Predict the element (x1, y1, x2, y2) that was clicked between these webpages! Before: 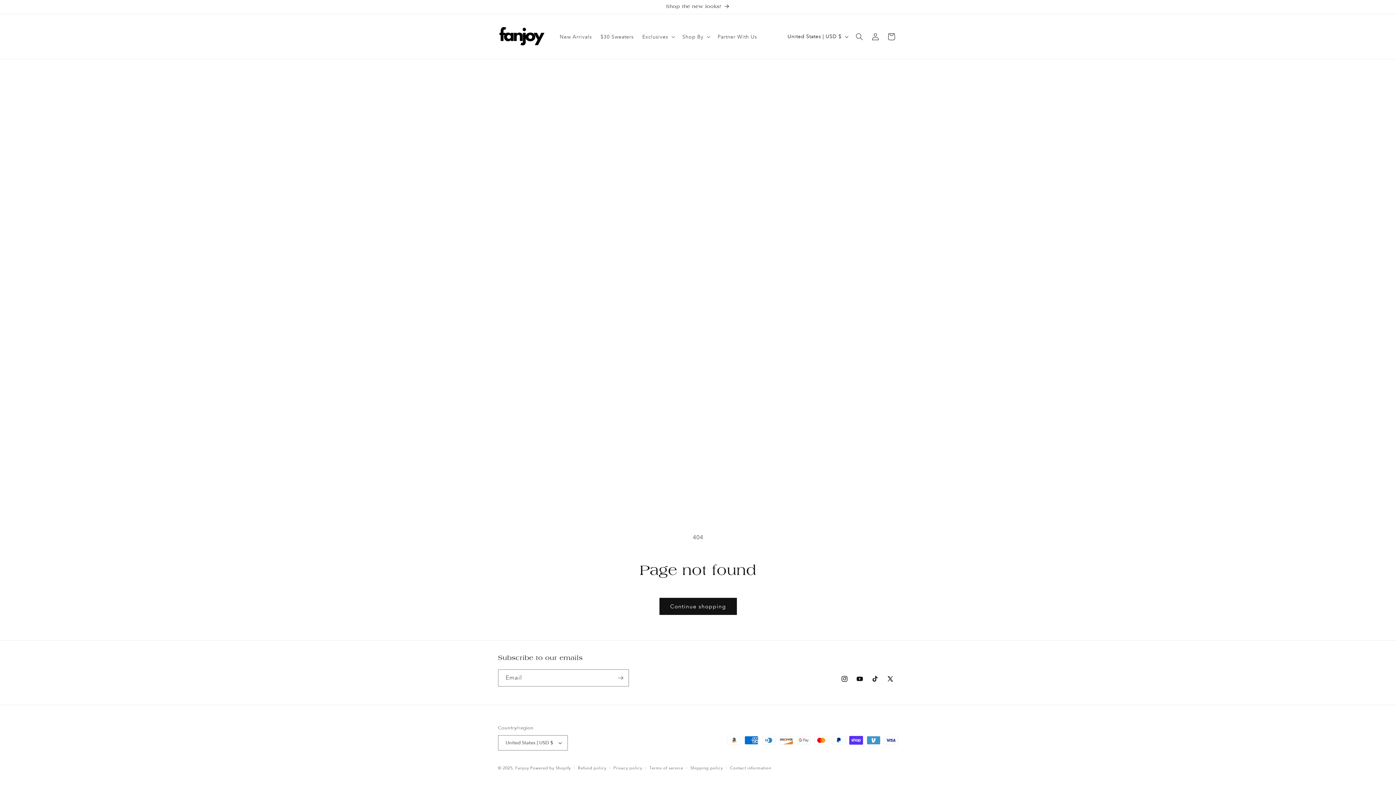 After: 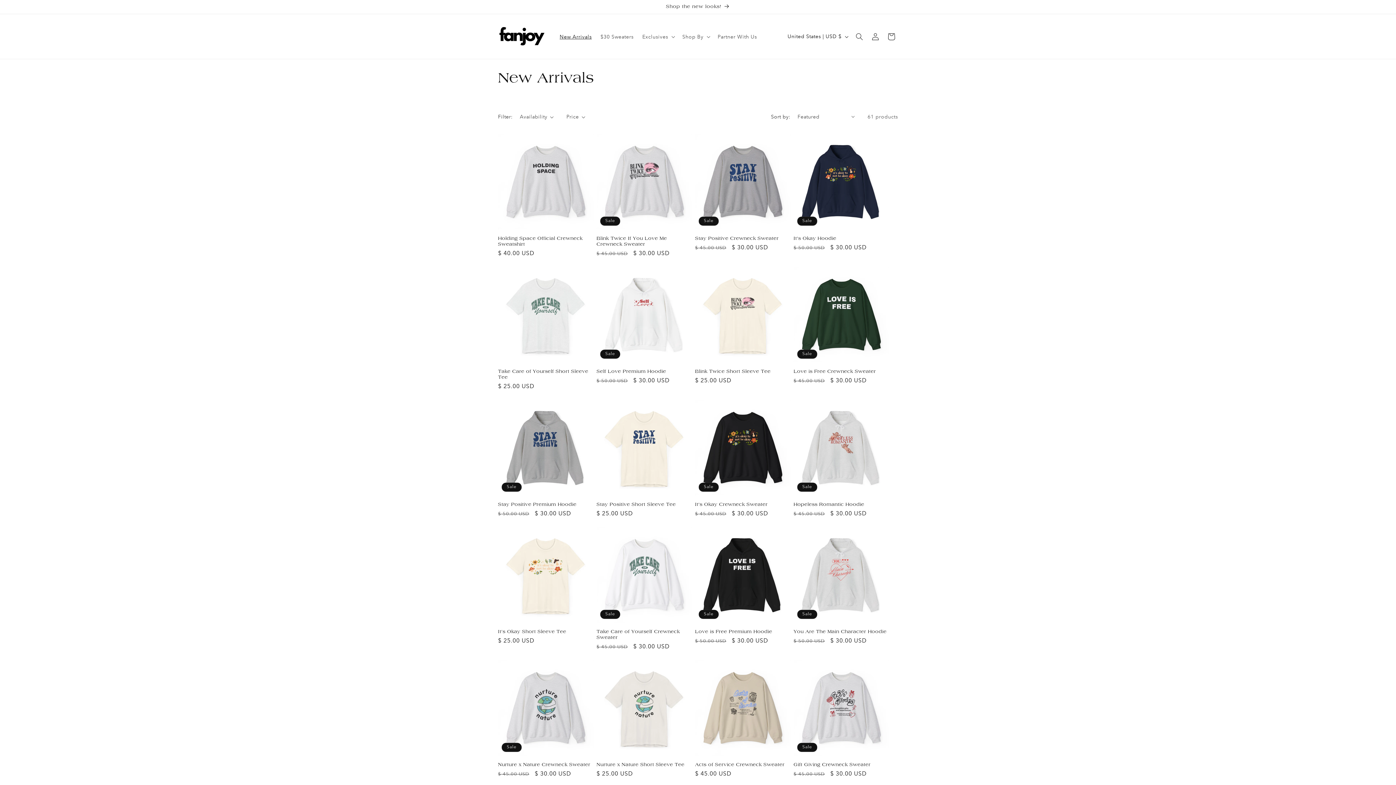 Action: bbox: (491, 0, 904, 13) label: Shop the new looks!